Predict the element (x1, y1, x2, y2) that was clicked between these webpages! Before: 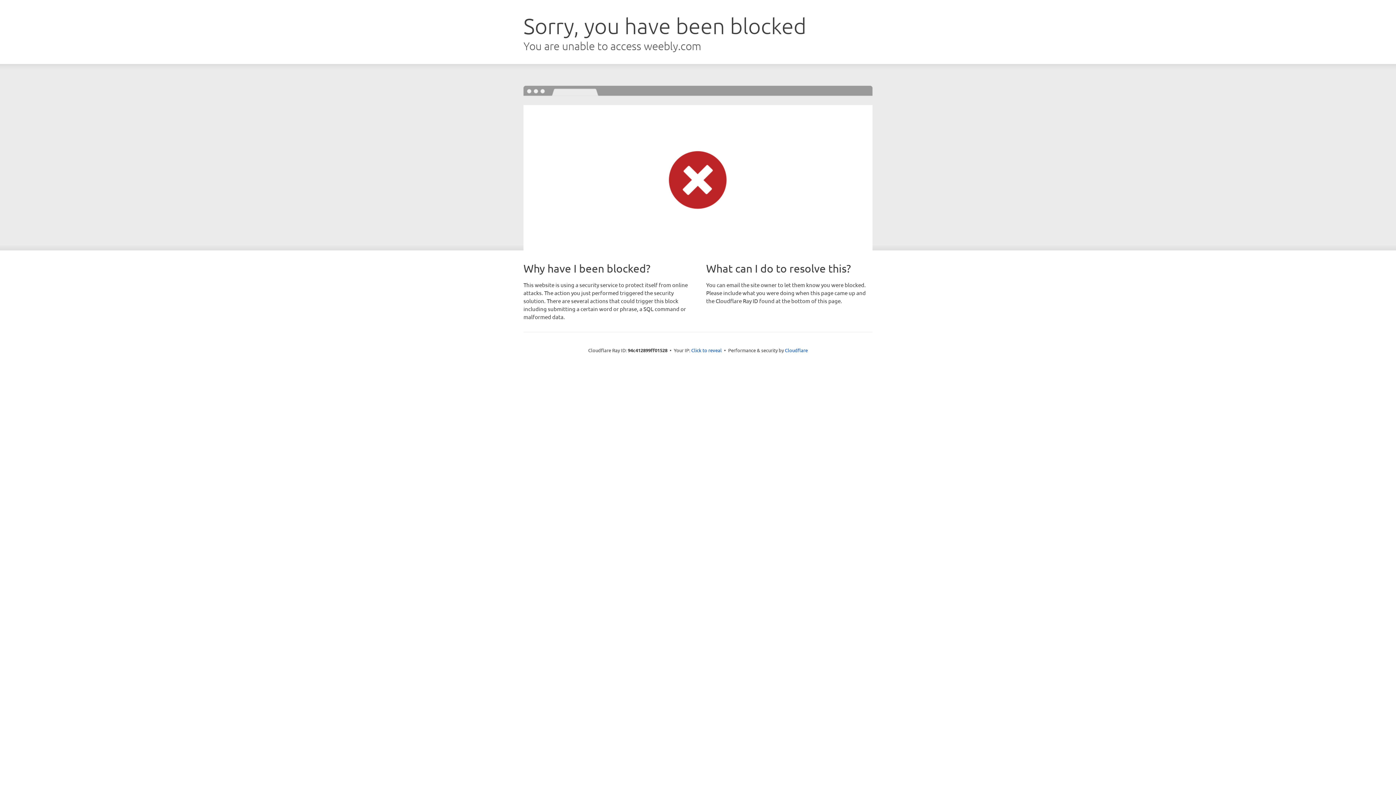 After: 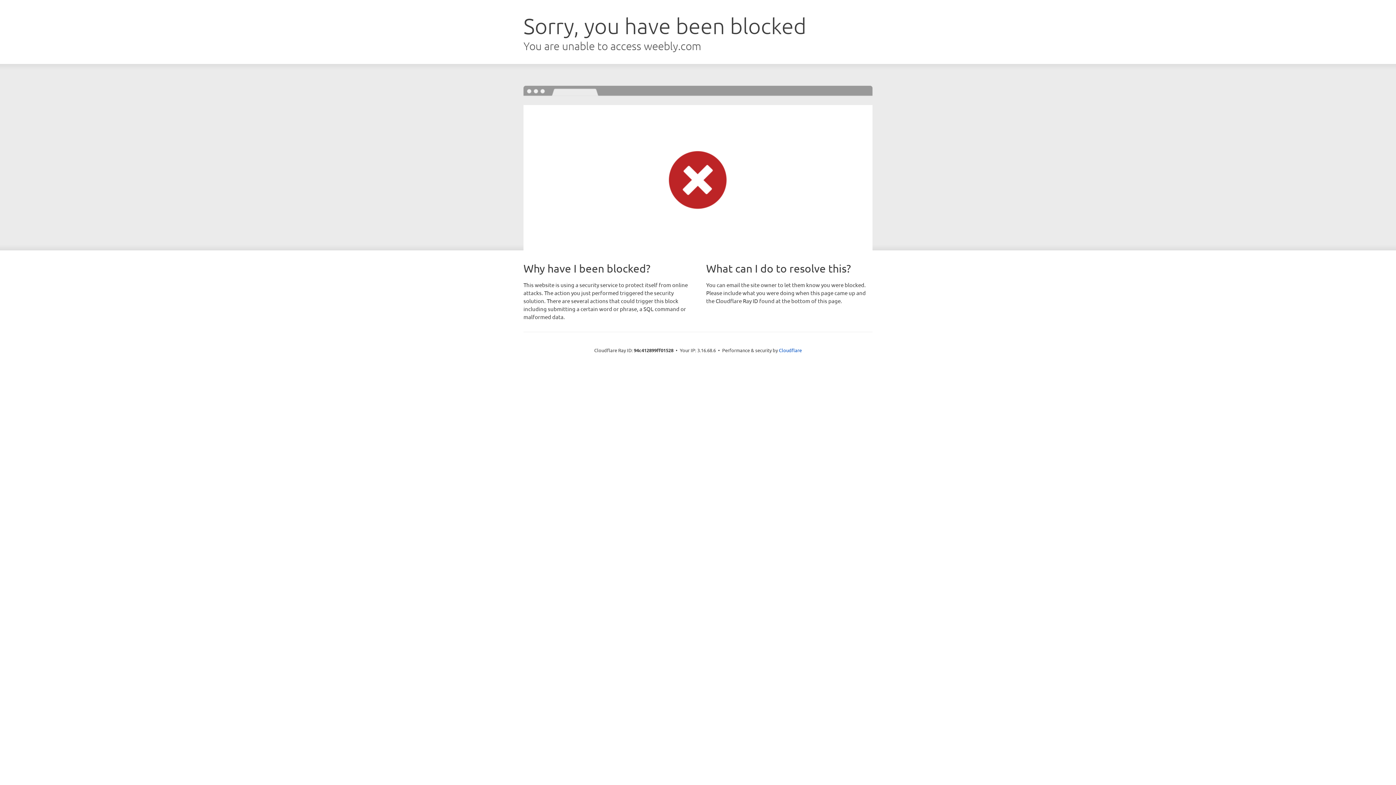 Action: bbox: (691, 346, 722, 353) label: Click to reveal